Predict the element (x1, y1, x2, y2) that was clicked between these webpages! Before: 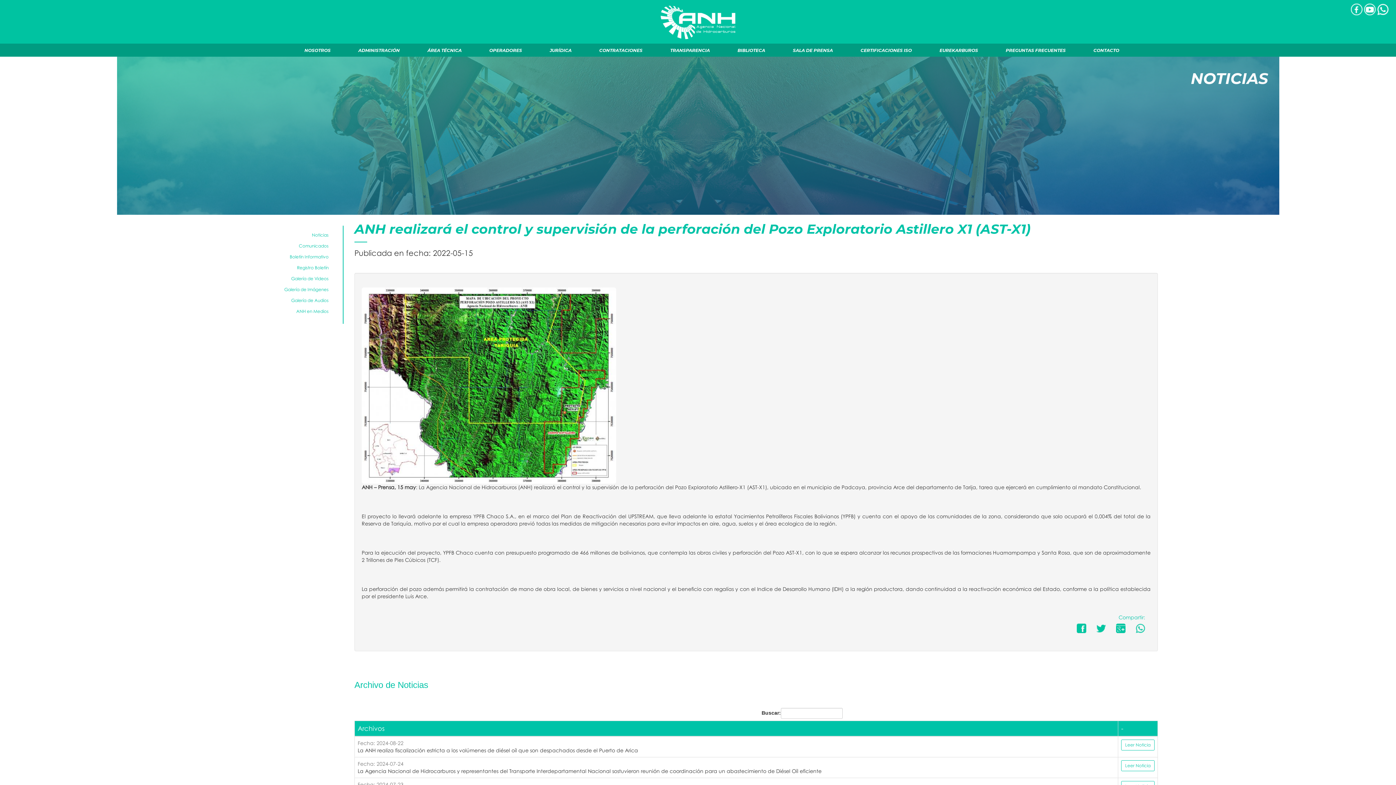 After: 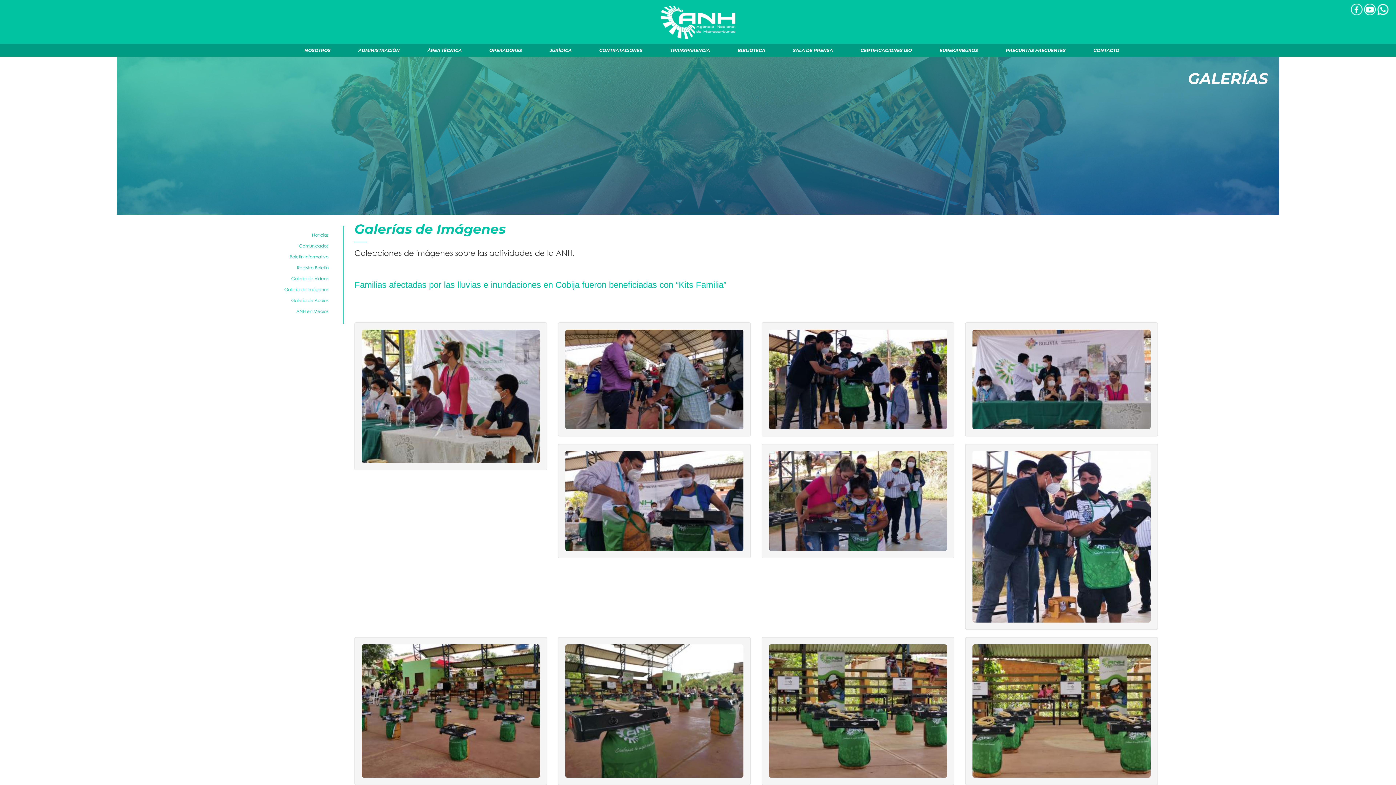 Action: label: Galería de Imágenes  bbox: (284, 286, 343, 292)